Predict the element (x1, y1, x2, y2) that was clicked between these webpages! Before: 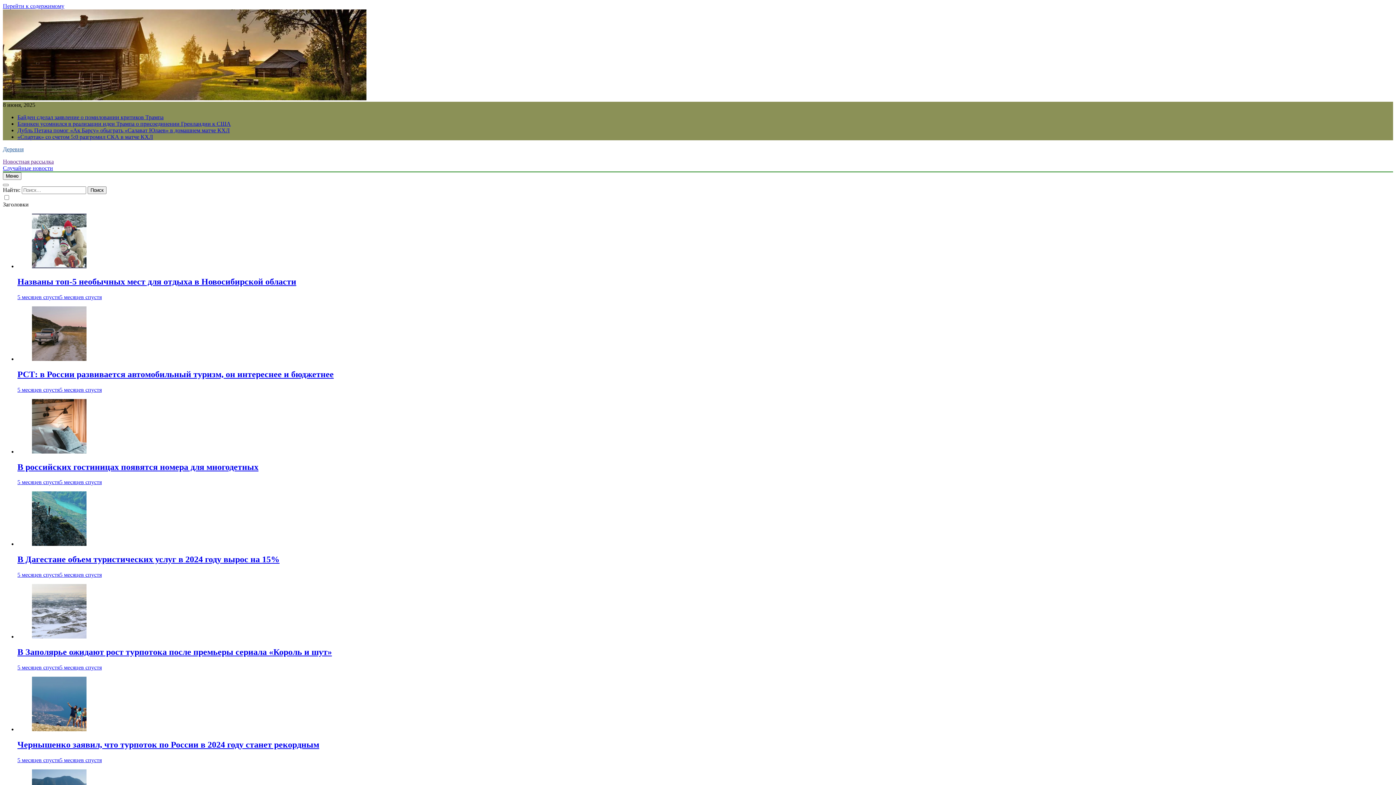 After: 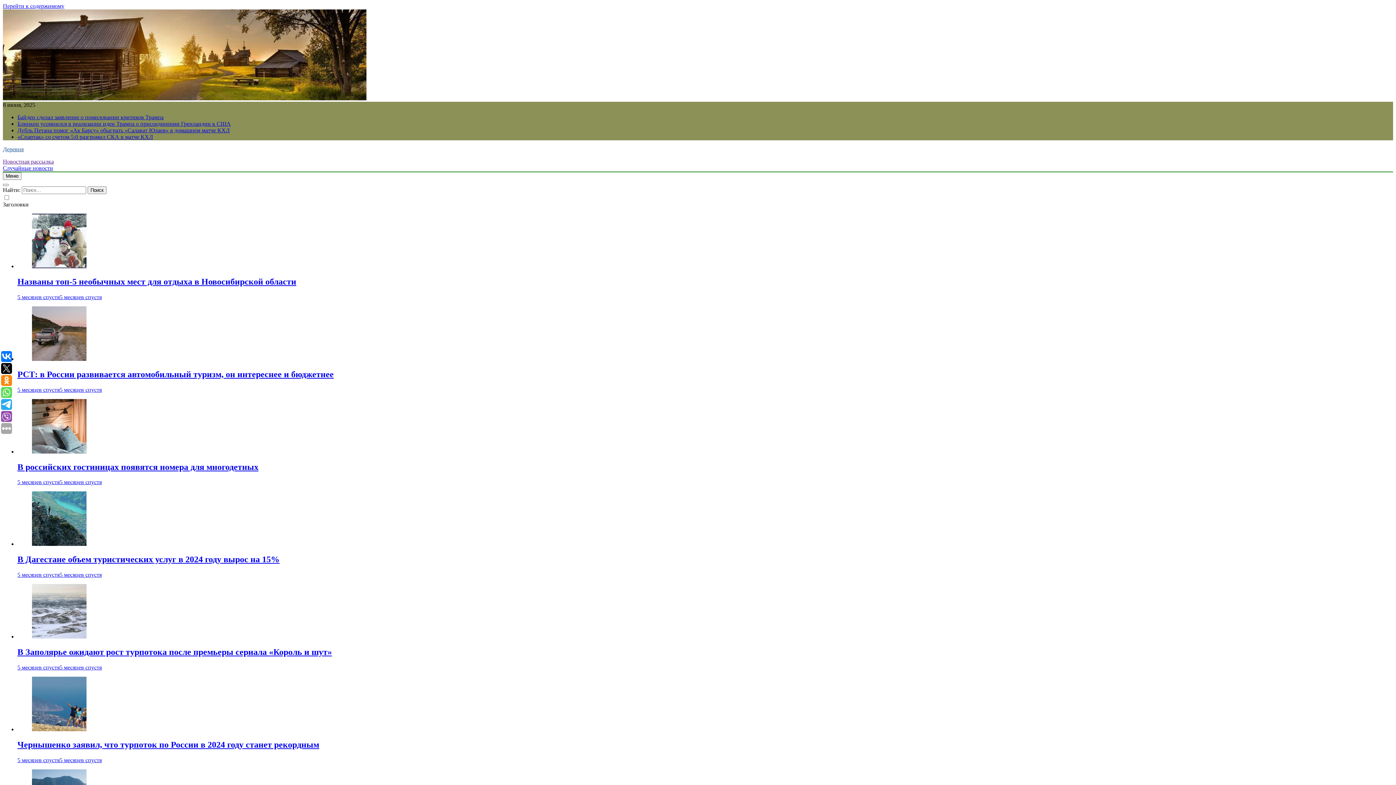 Action: bbox: (32, 633, 86, 640)